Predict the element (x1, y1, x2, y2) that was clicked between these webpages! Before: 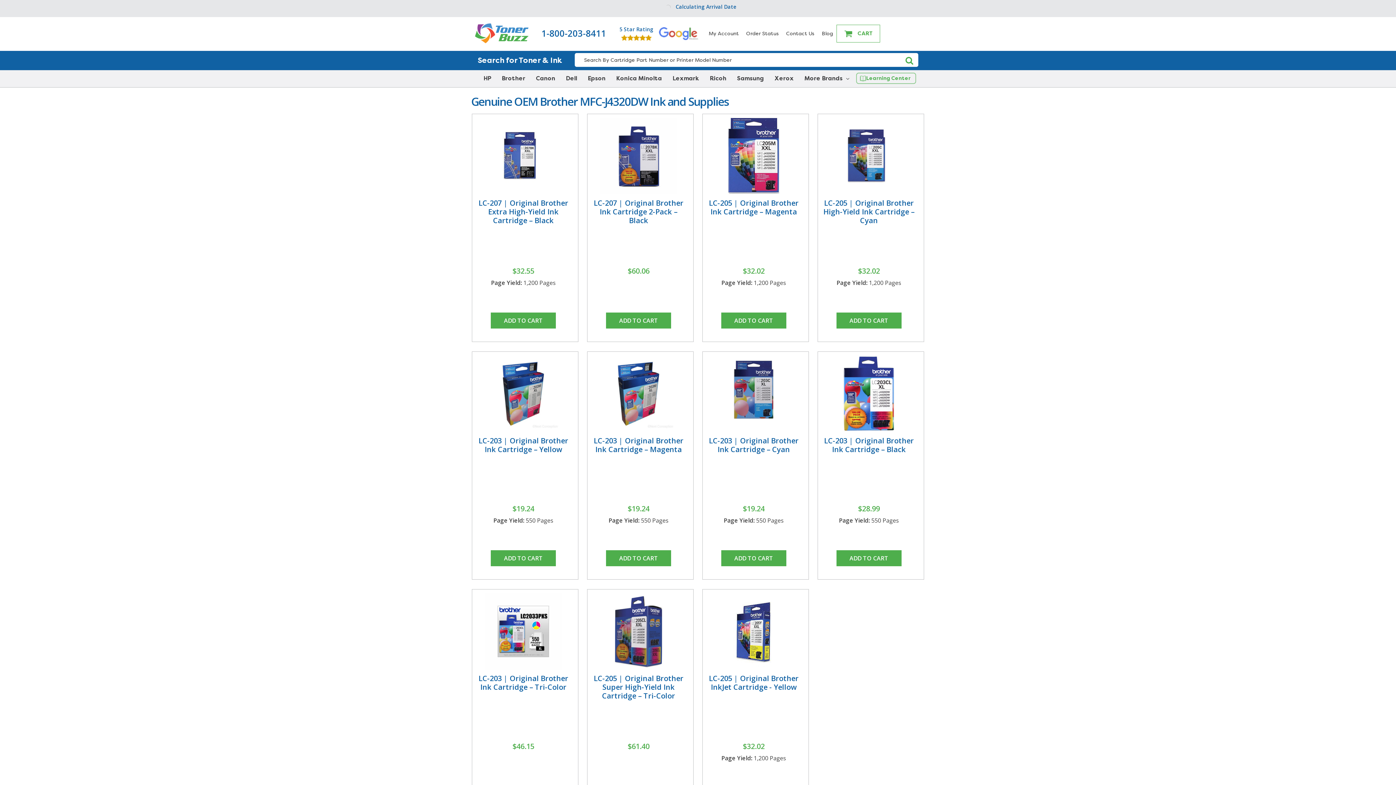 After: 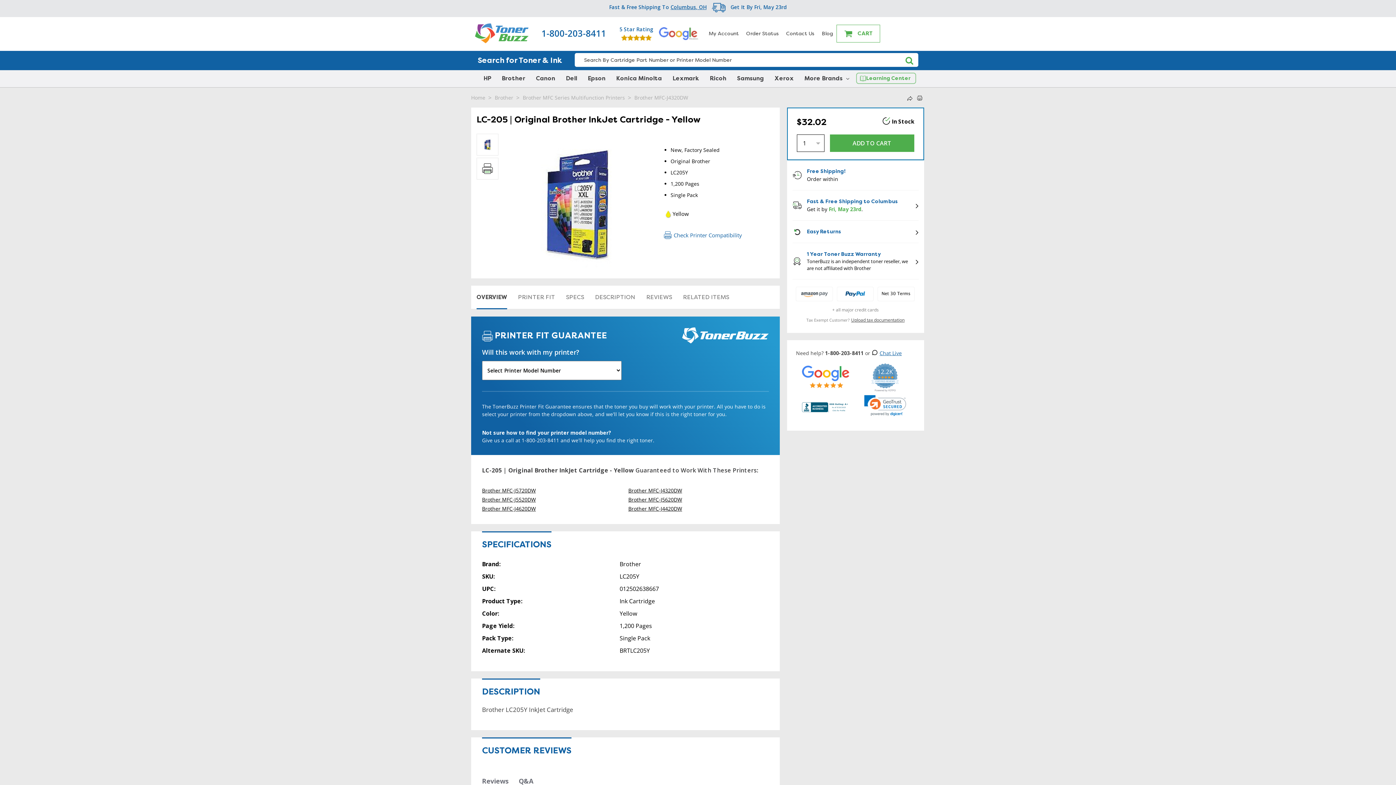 Action: bbox: (706, 593, 801, 670)